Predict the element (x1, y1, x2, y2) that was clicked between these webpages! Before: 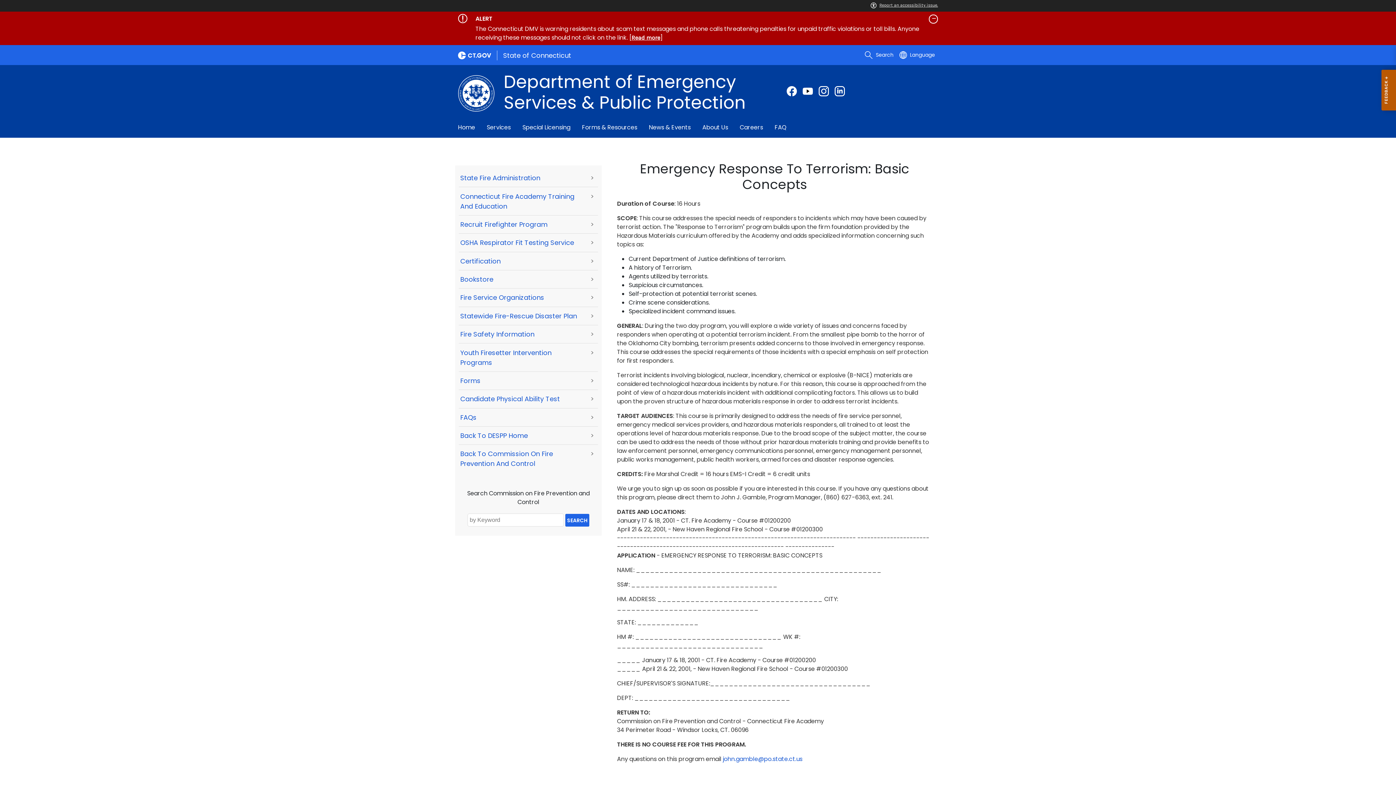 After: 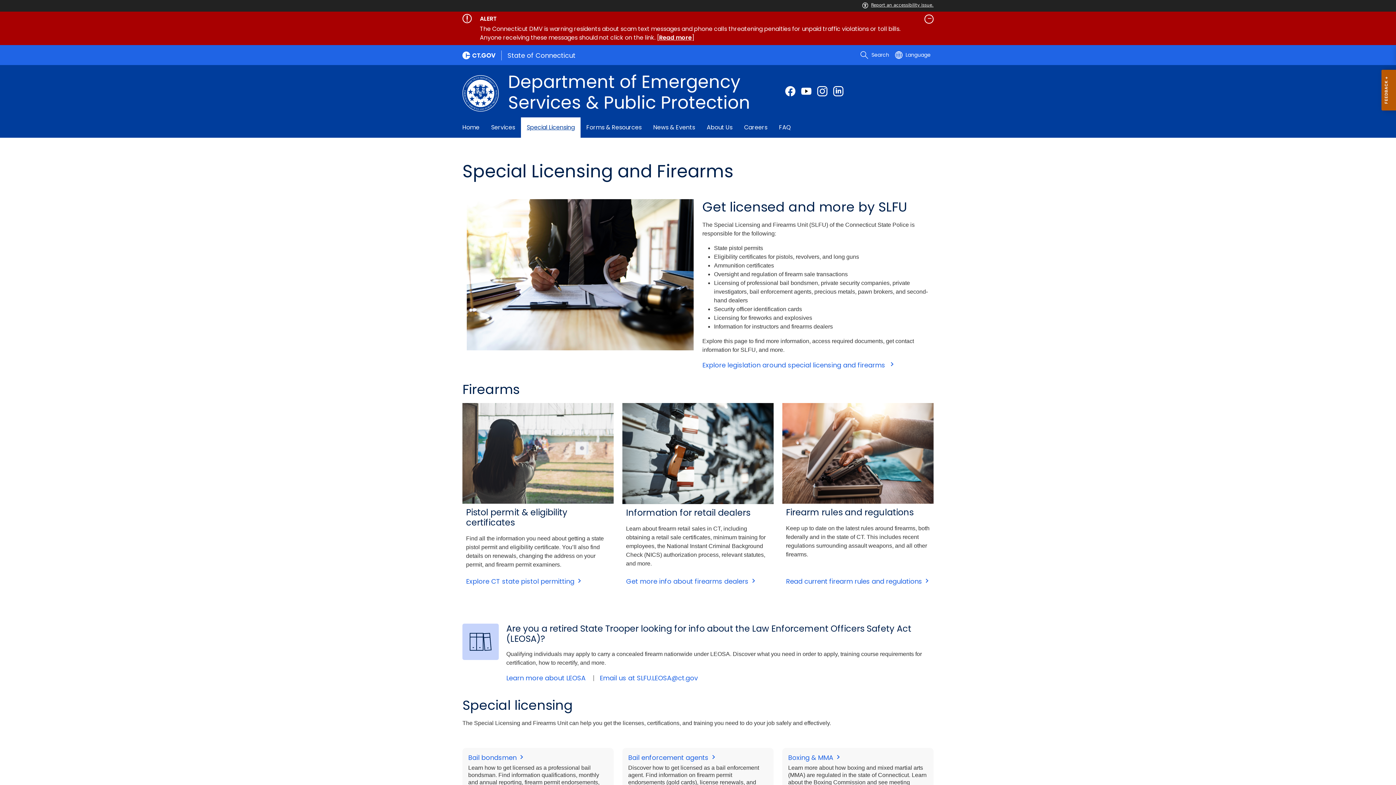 Action: bbox: (516, 117, 576, 137) label: Special Licensing